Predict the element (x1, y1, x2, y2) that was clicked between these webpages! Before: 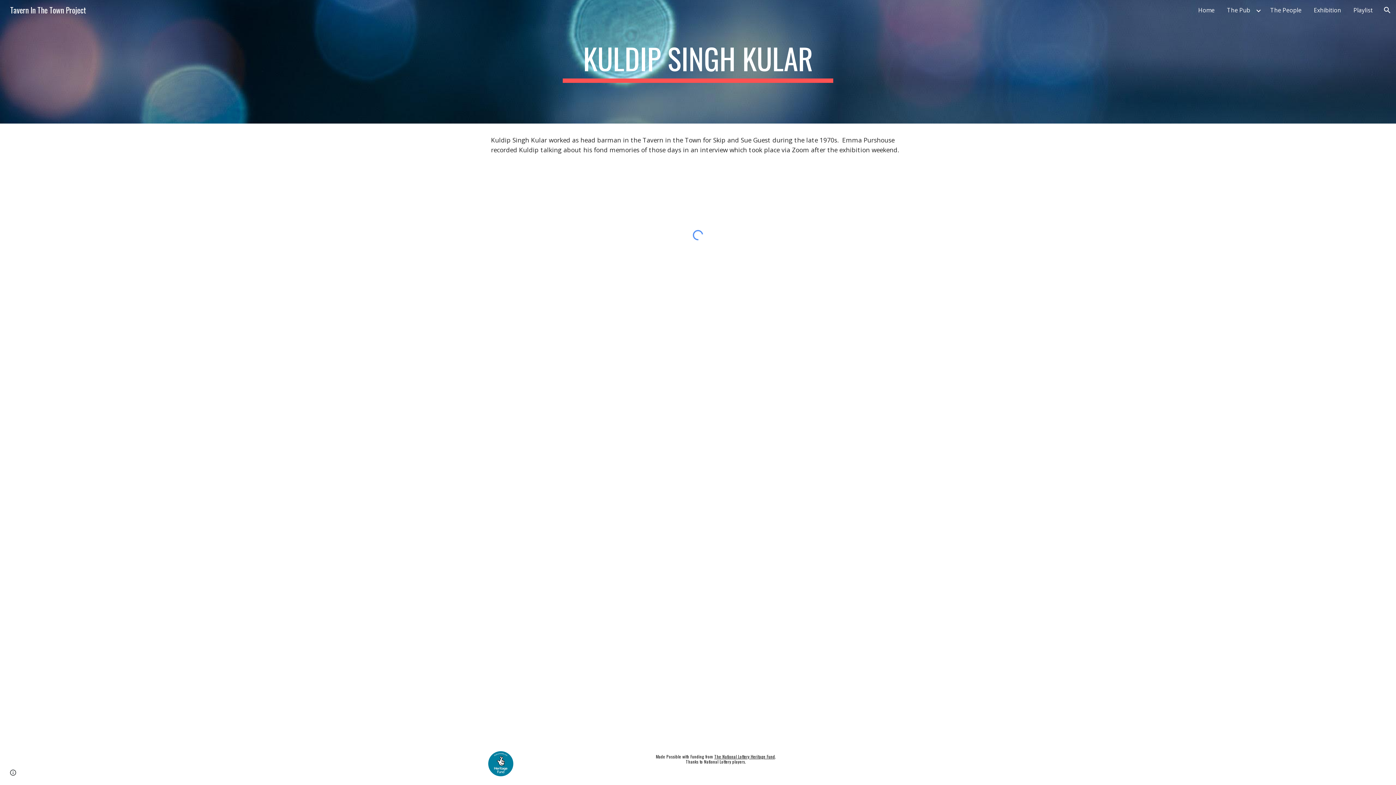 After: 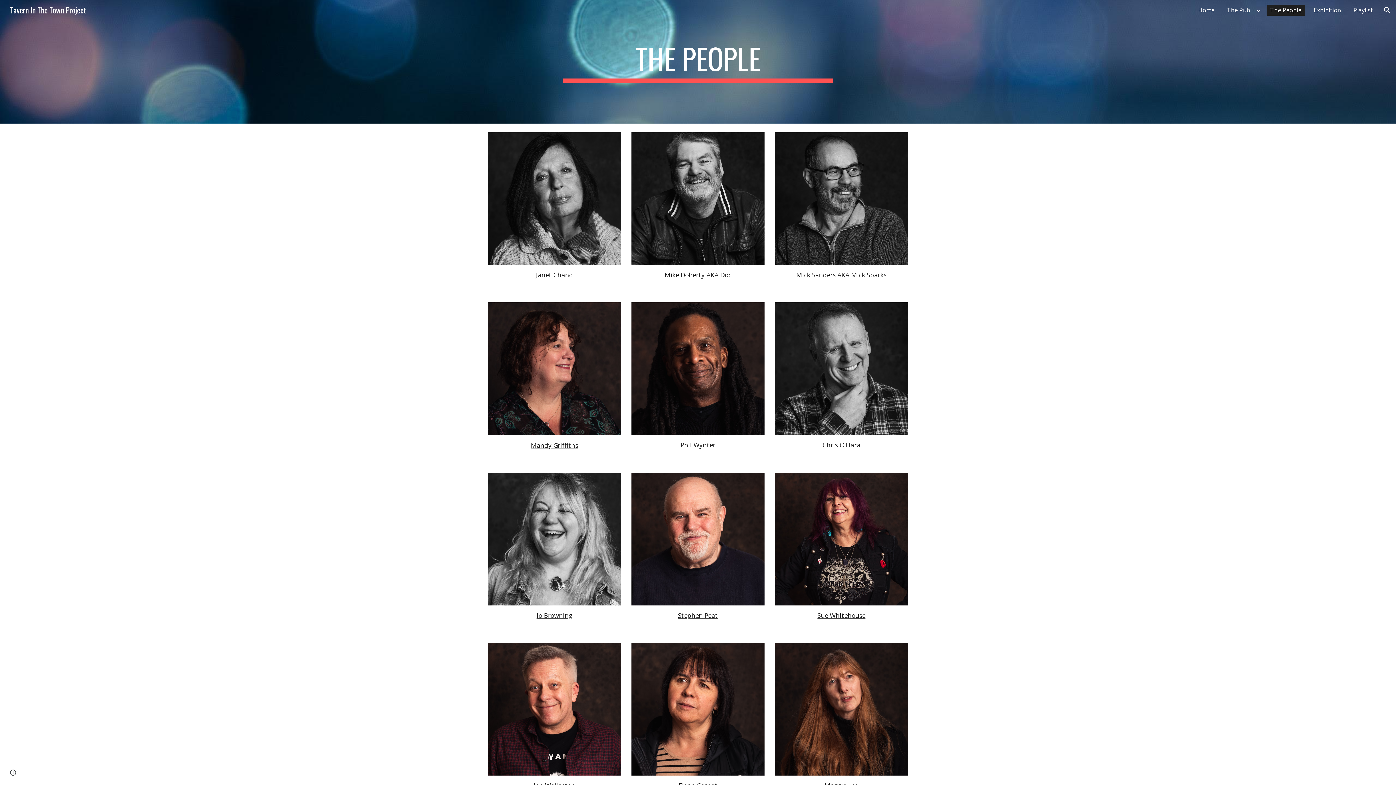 Action: bbox: (1266, 4, 1305, 15) label: The People